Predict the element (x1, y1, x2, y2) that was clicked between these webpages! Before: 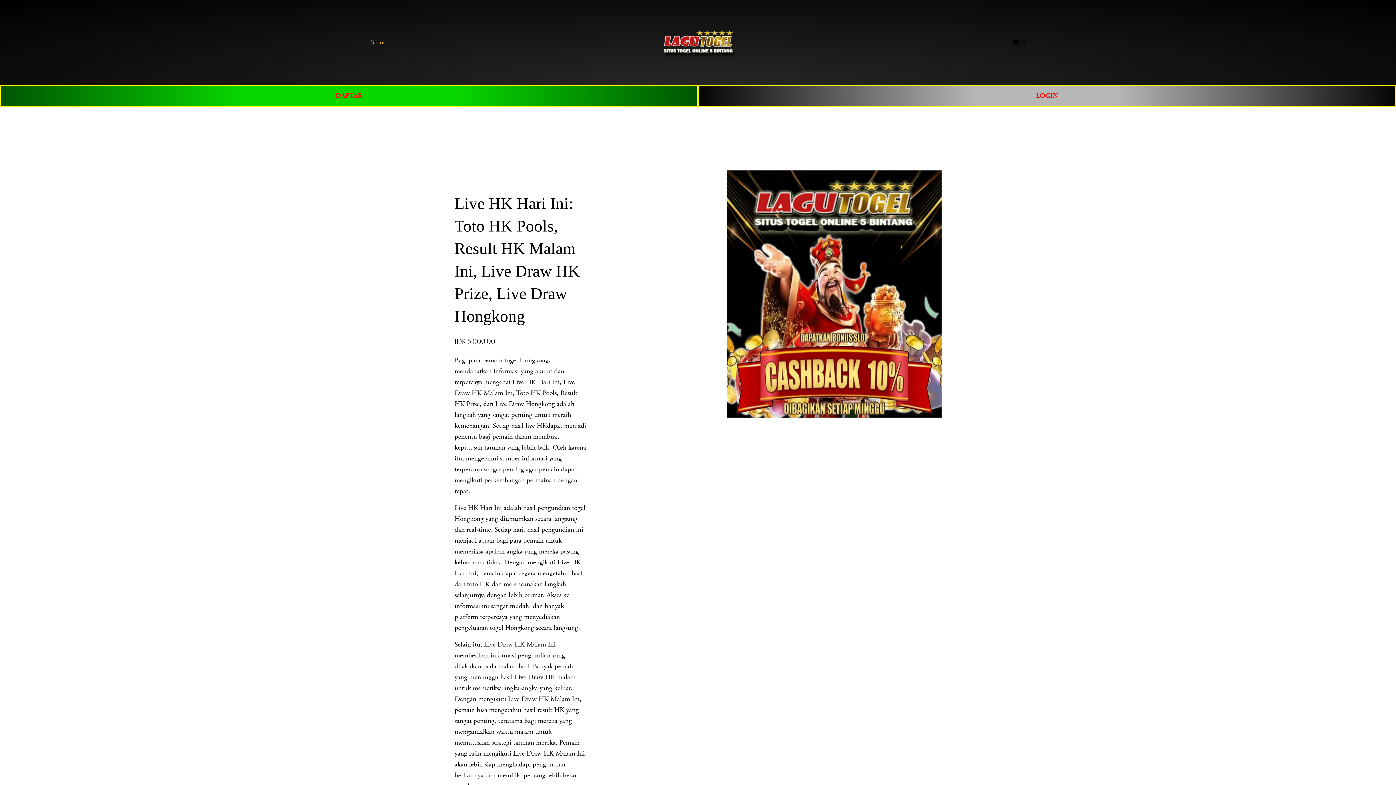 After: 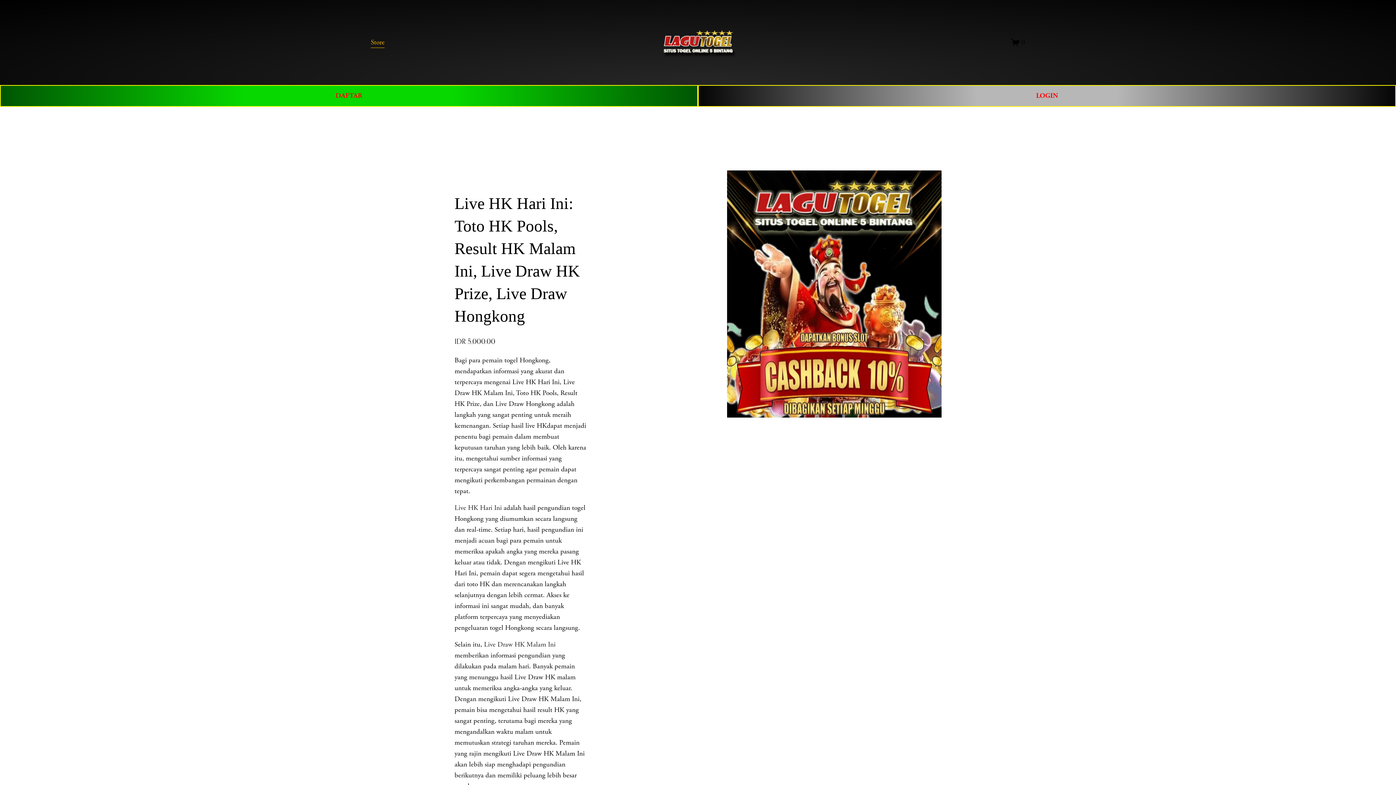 Action: bbox: (657, 27, 740, 57)